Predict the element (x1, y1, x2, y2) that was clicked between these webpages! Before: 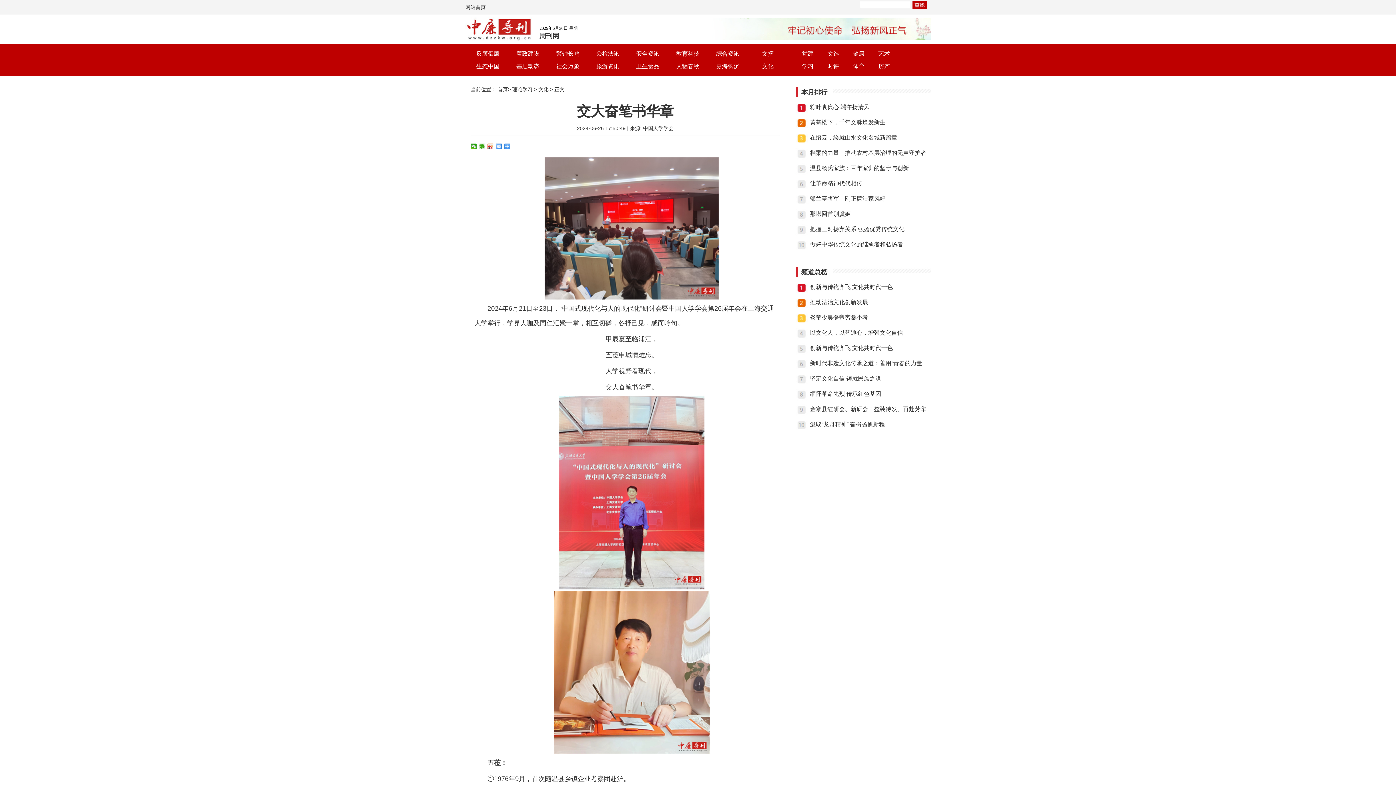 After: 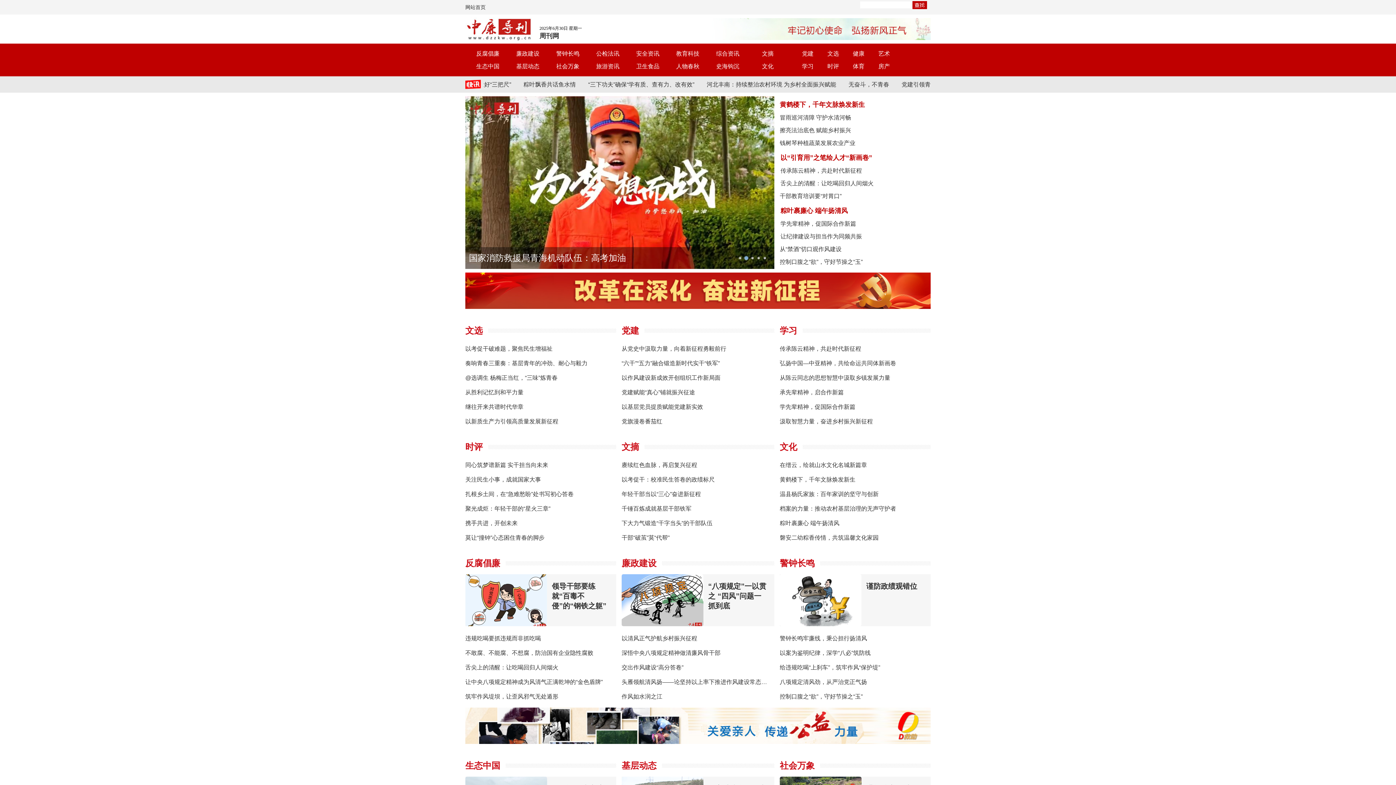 Action: bbox: (465, 38, 532, 44)